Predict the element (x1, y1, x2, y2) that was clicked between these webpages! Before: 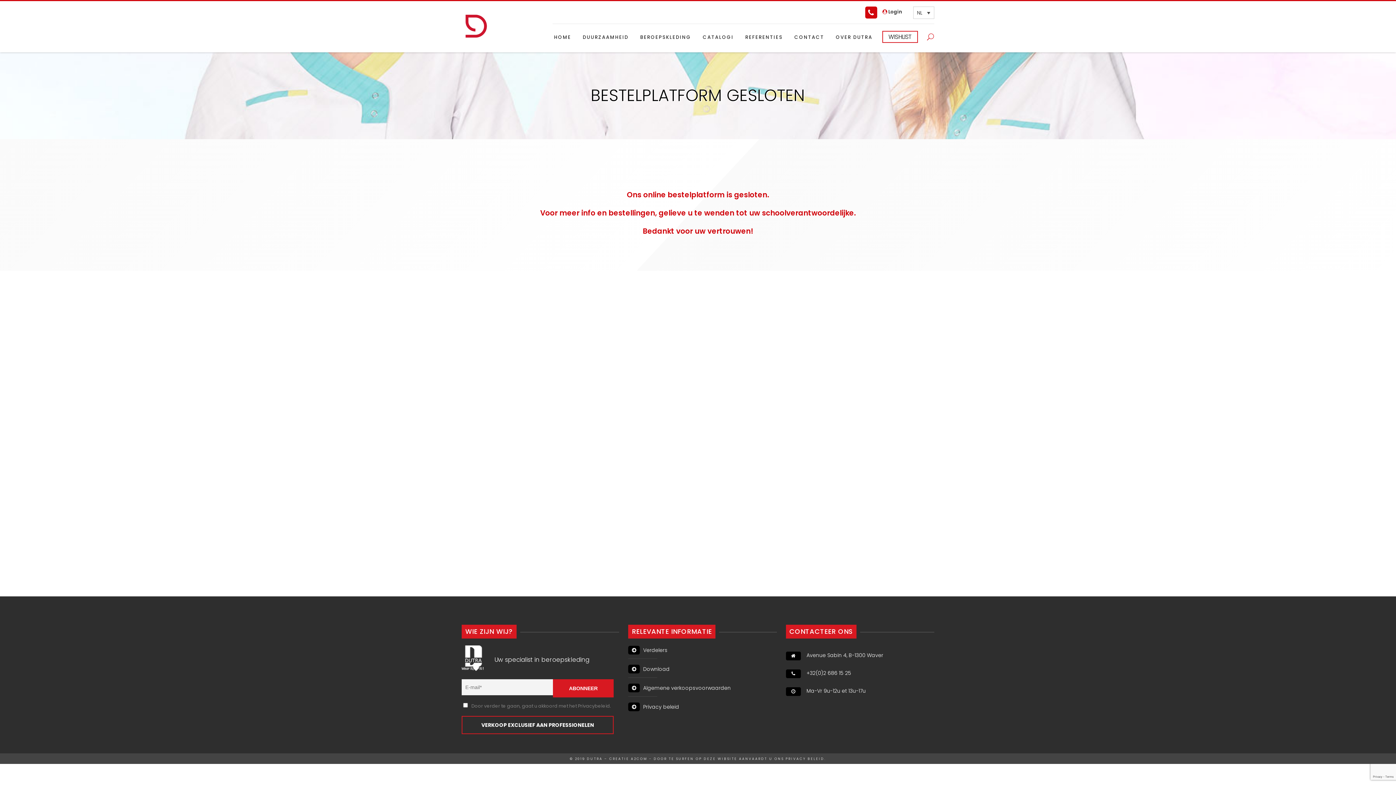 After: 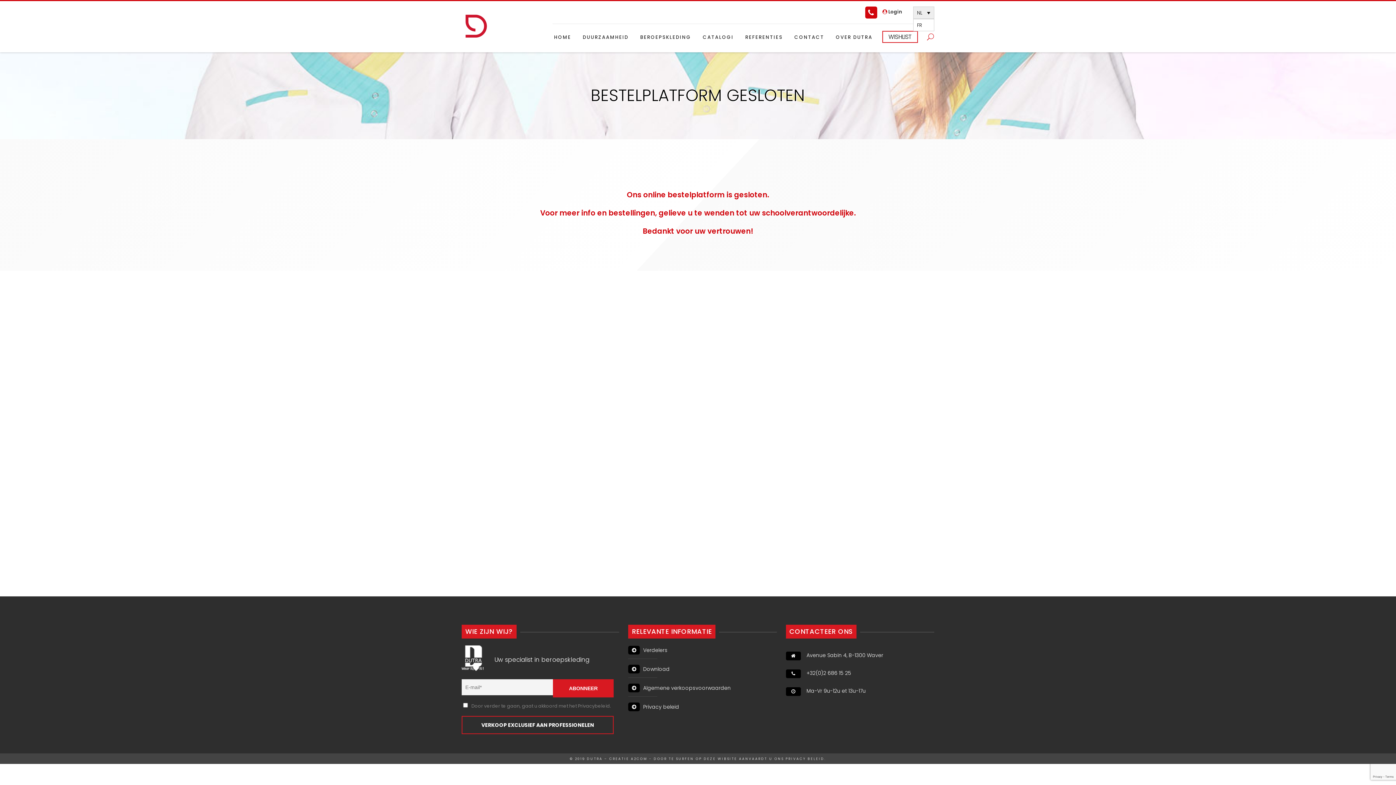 Action: bbox: (913, 6, 934, 18) label: Nederlands